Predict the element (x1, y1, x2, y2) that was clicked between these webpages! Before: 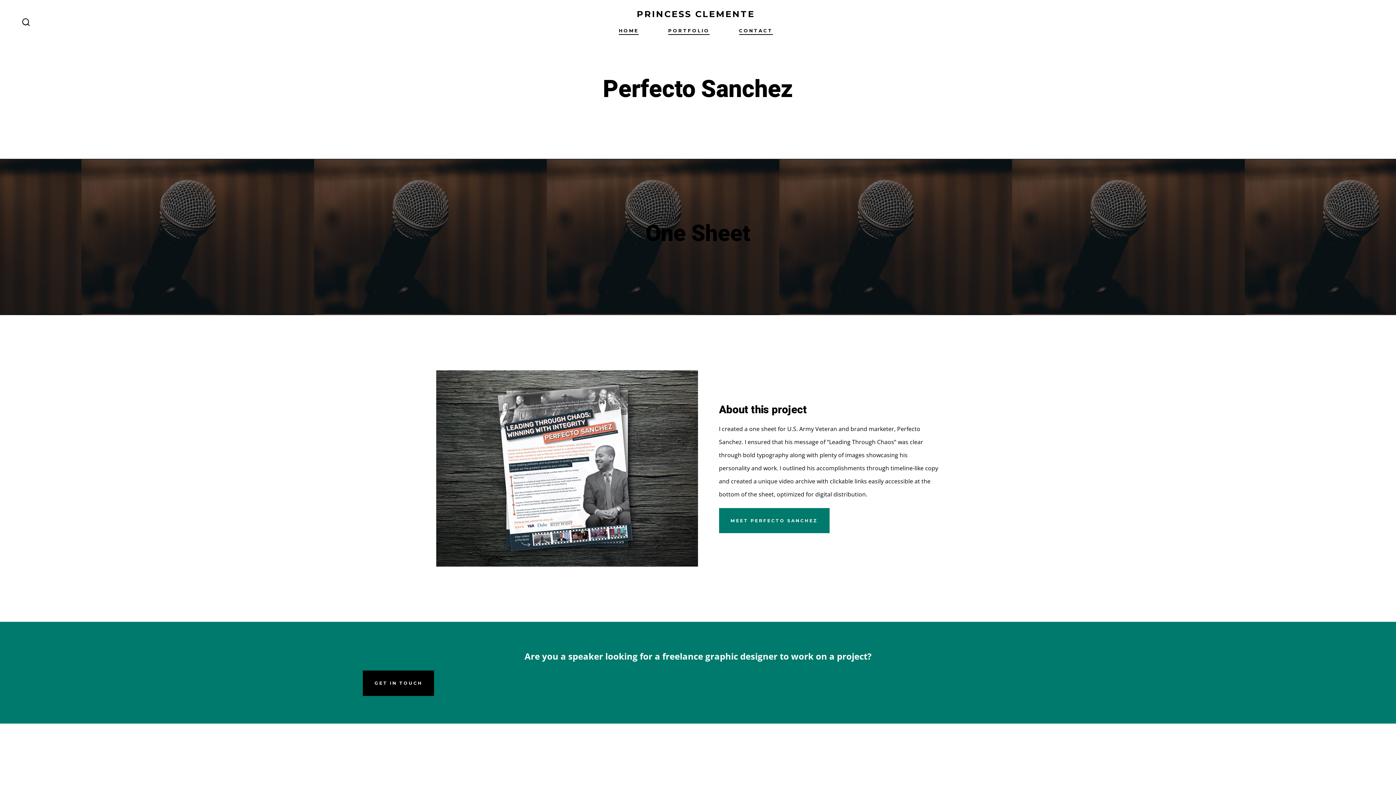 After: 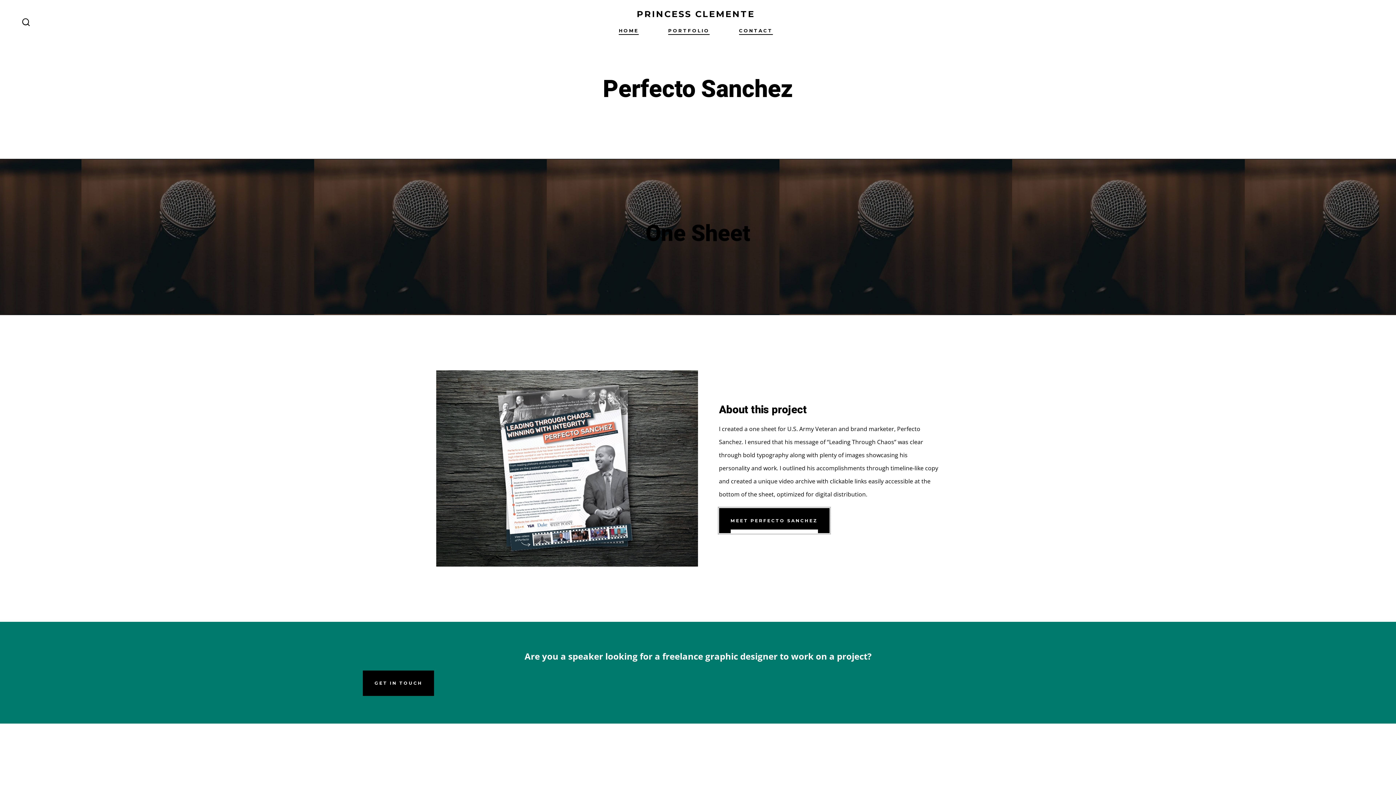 Action: bbox: (719, 508, 829, 533) label: MEET PERFECTO SANCHEZ